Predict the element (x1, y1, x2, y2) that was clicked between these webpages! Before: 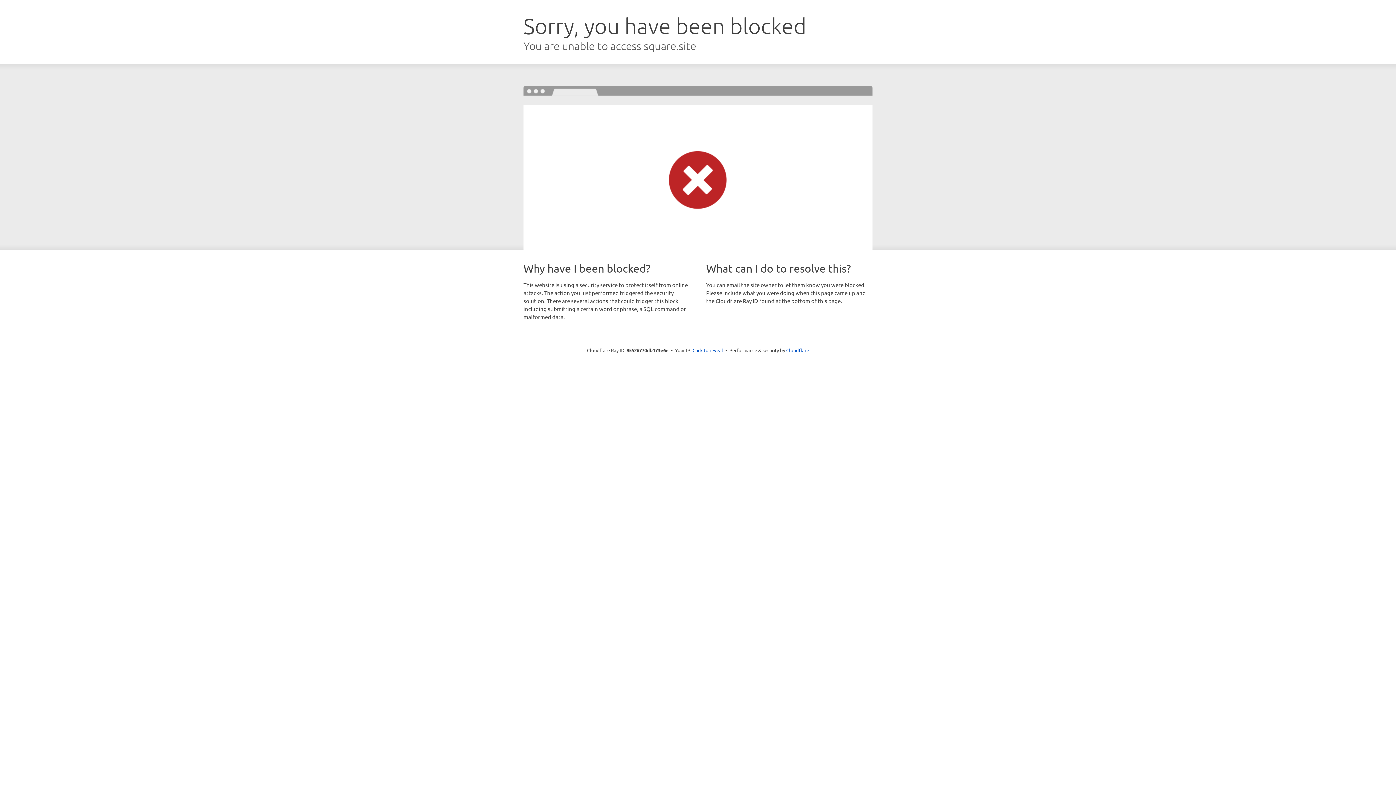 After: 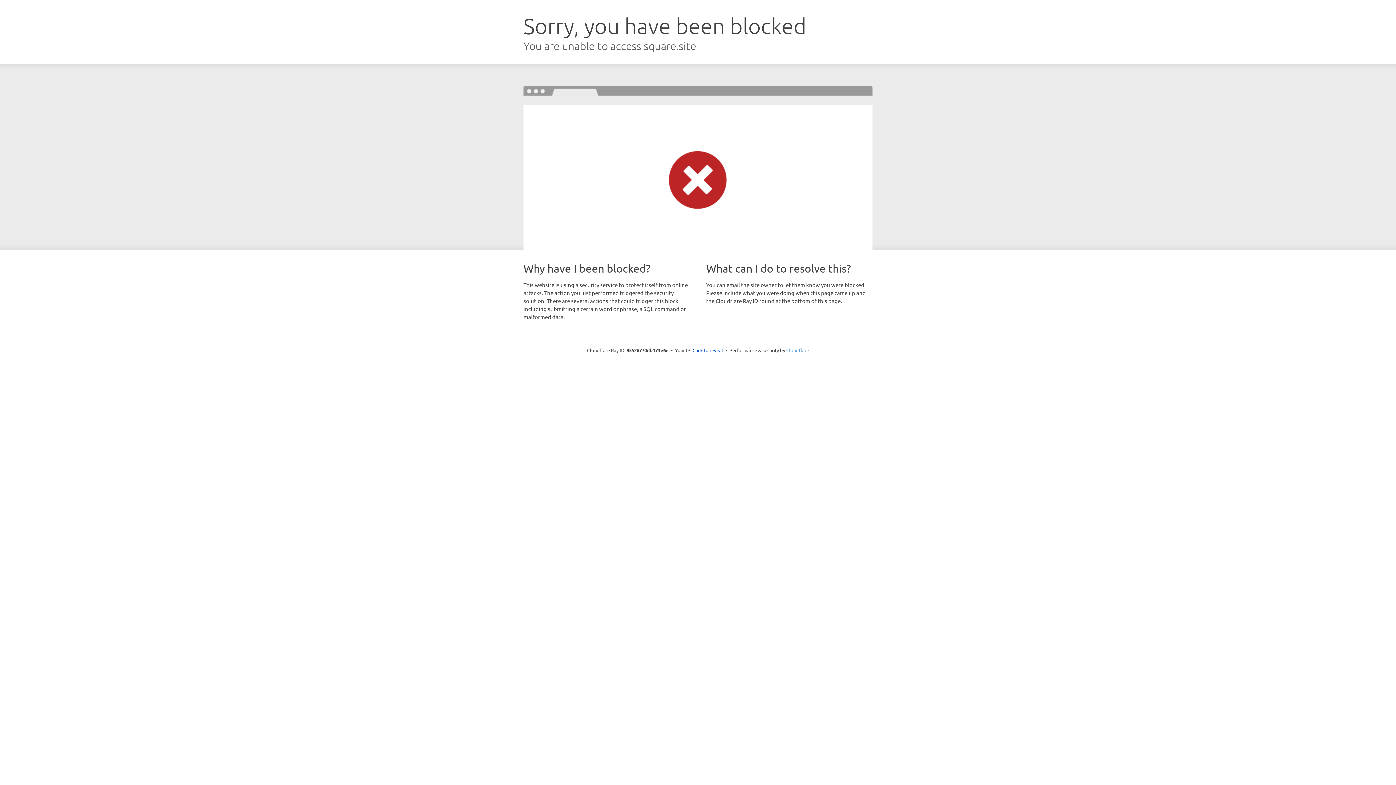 Action: label: Cloudflare bbox: (786, 347, 809, 353)